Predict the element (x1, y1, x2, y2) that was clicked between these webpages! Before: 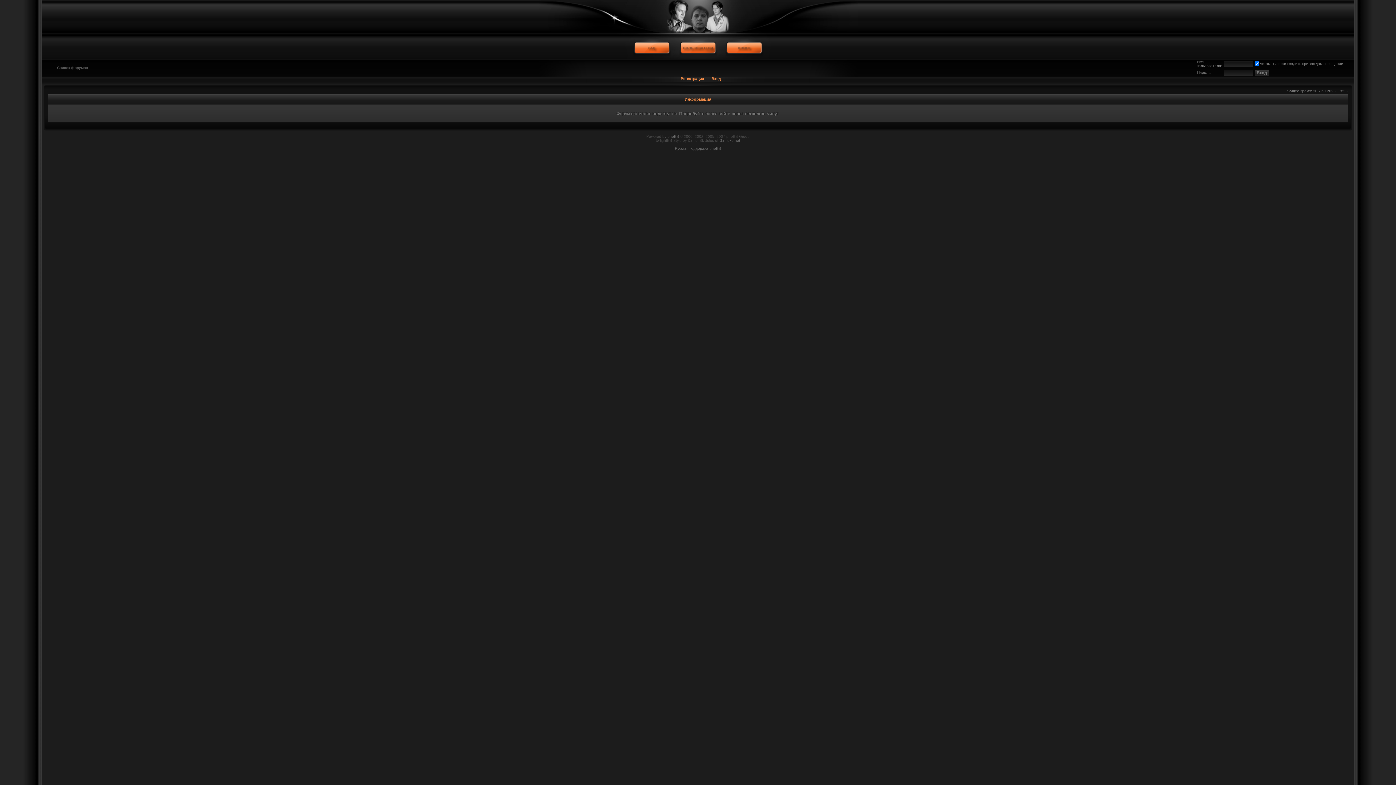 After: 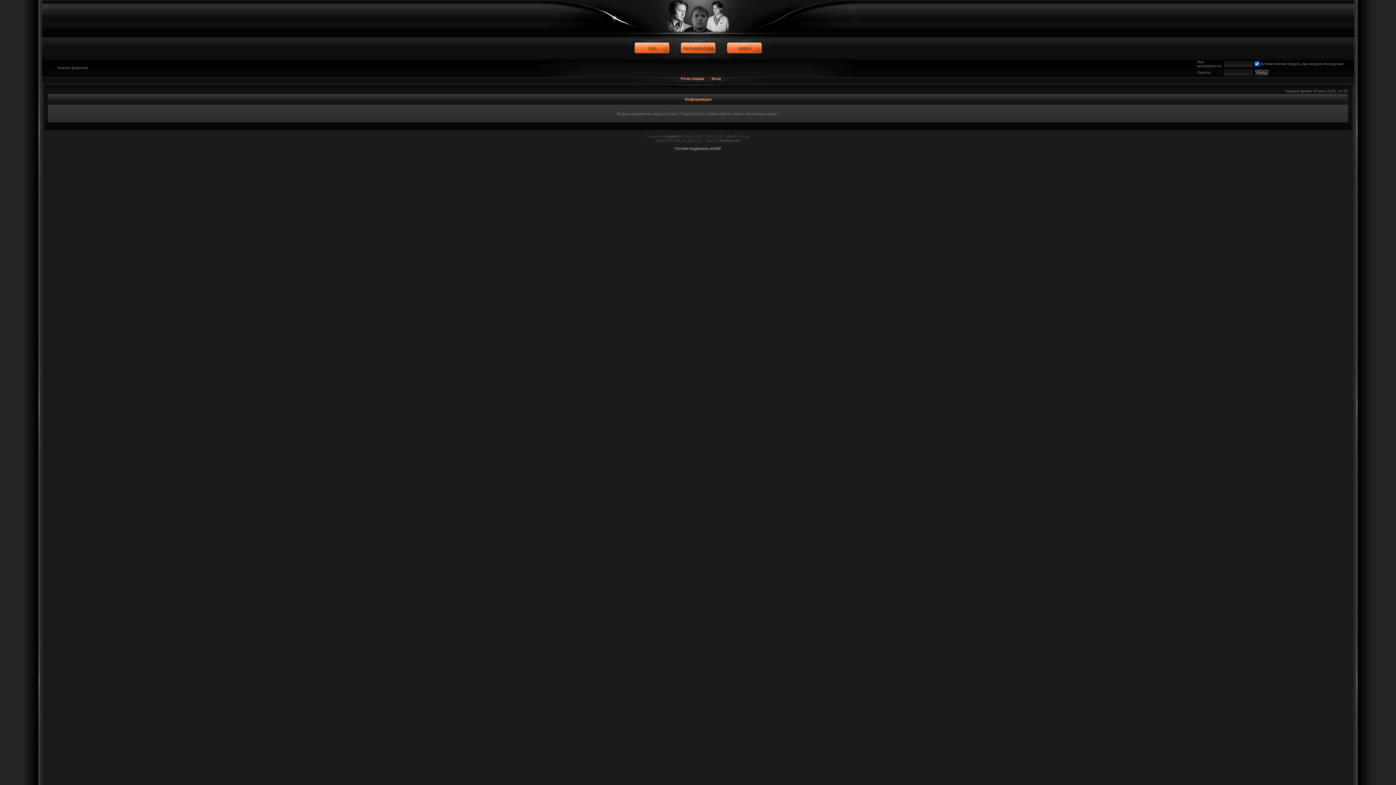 Action: bbox: (675, 146, 721, 150) label: Русская поддержка phpBB